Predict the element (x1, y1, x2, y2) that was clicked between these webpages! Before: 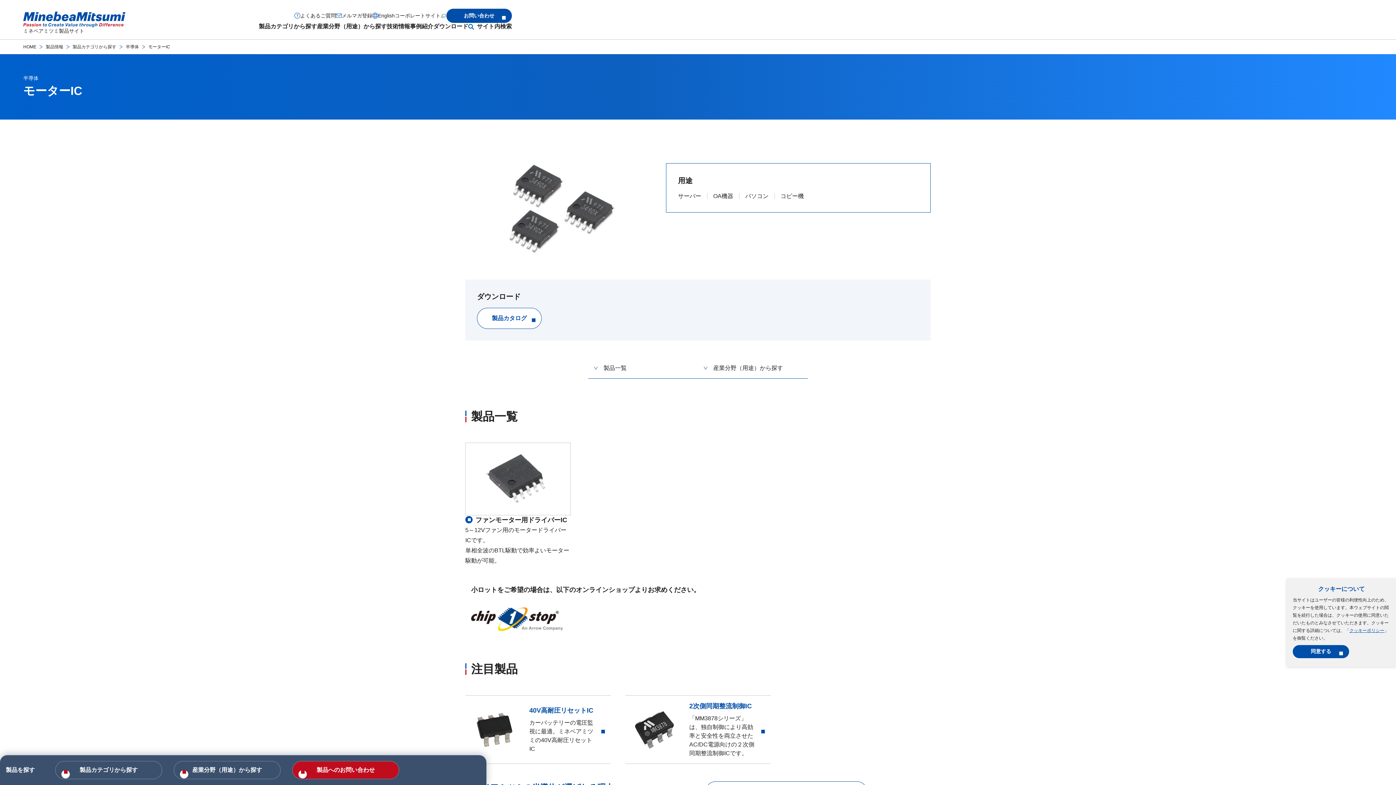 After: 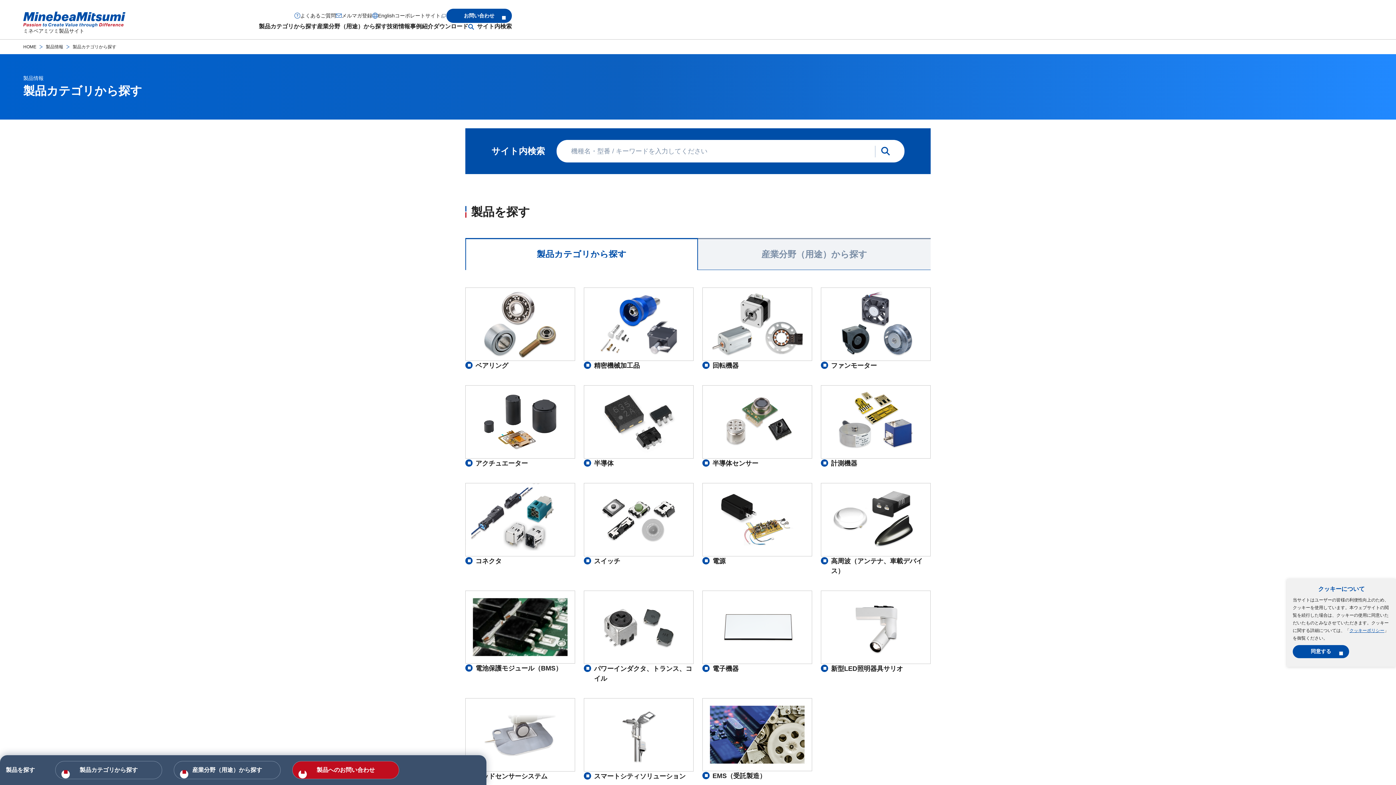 Action: label: 製品カテゴリから探す bbox: (72, 43, 116, 50)